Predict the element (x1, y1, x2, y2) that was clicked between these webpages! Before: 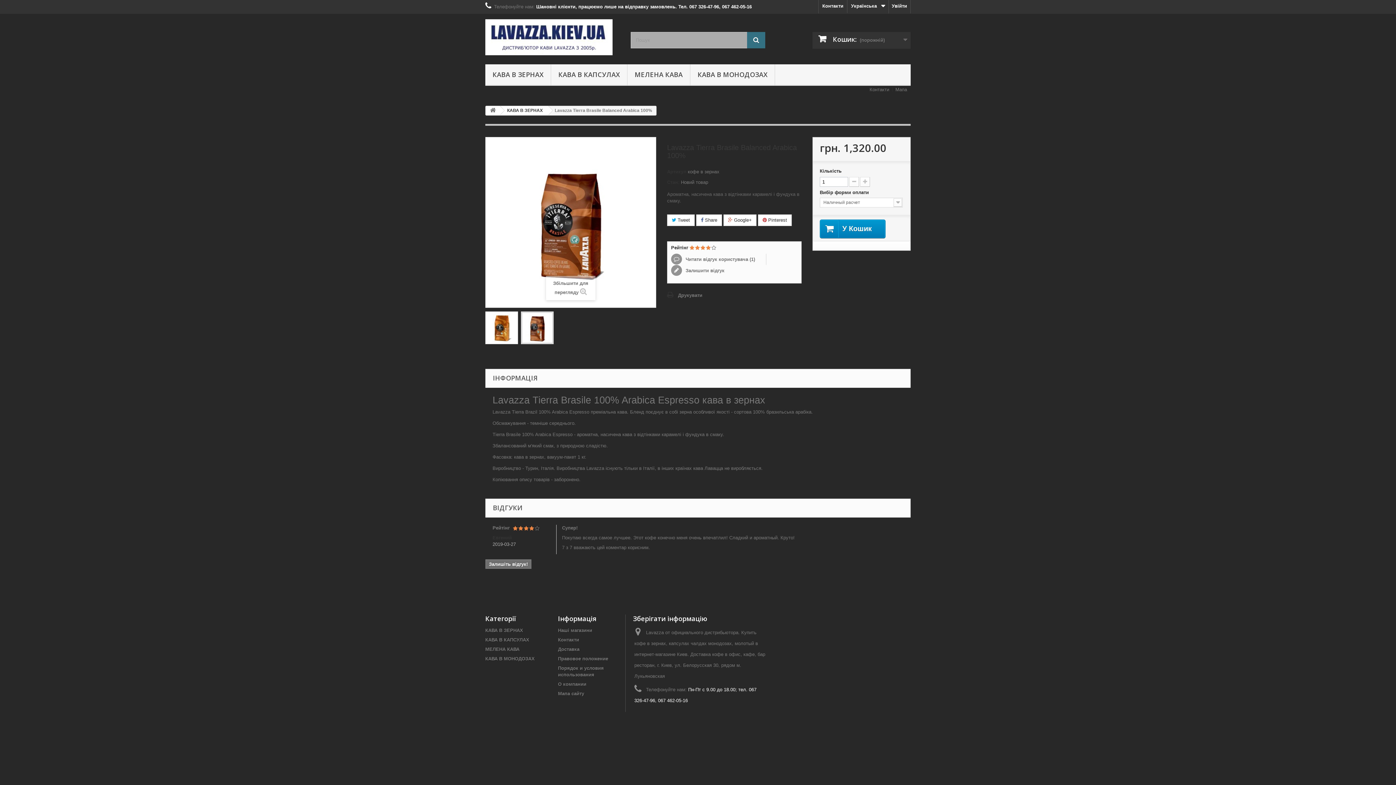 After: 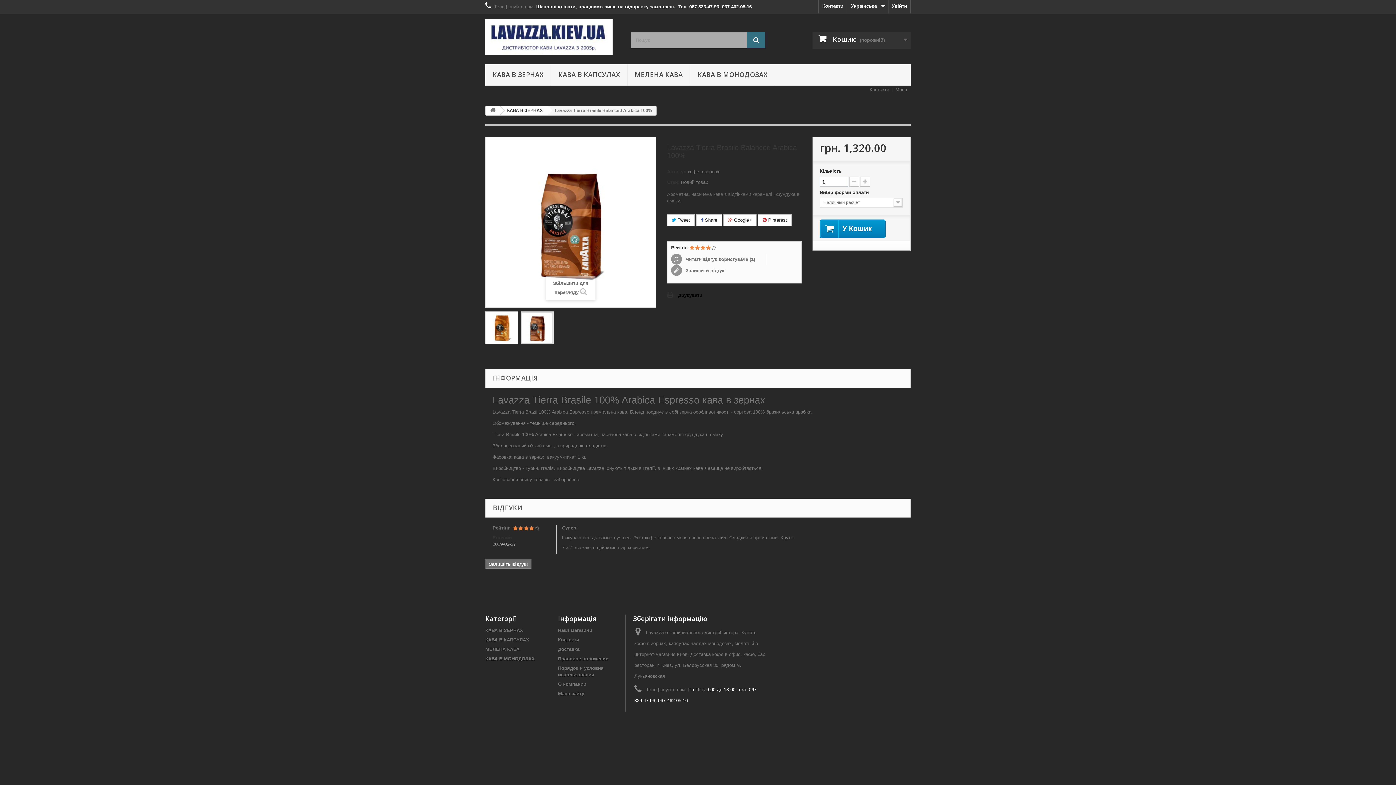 Action: label: Друкувати bbox: (667, 291, 702, 299)